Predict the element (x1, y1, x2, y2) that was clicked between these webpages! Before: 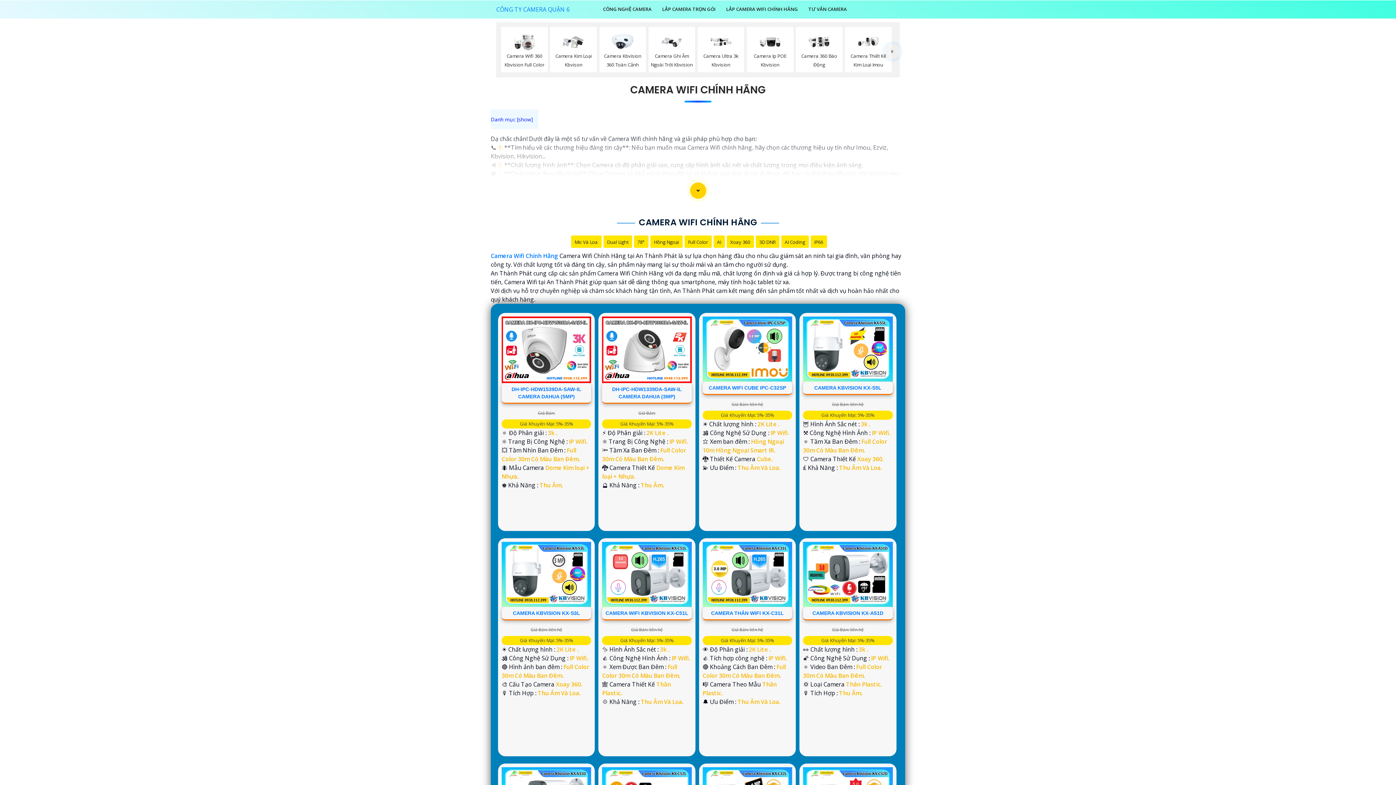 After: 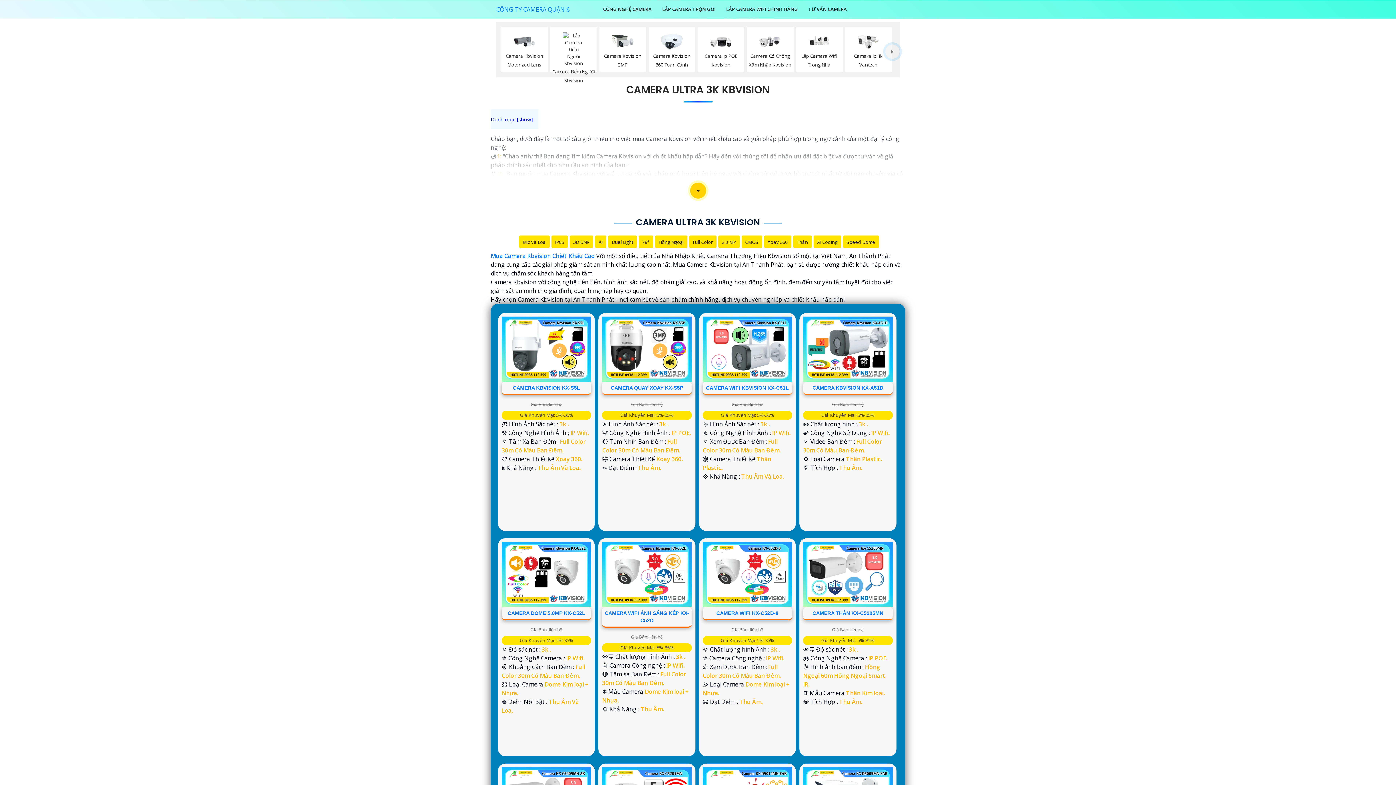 Action: bbox: (699, 32, 742, 68) label: Camera Ultra 3k Kbvision